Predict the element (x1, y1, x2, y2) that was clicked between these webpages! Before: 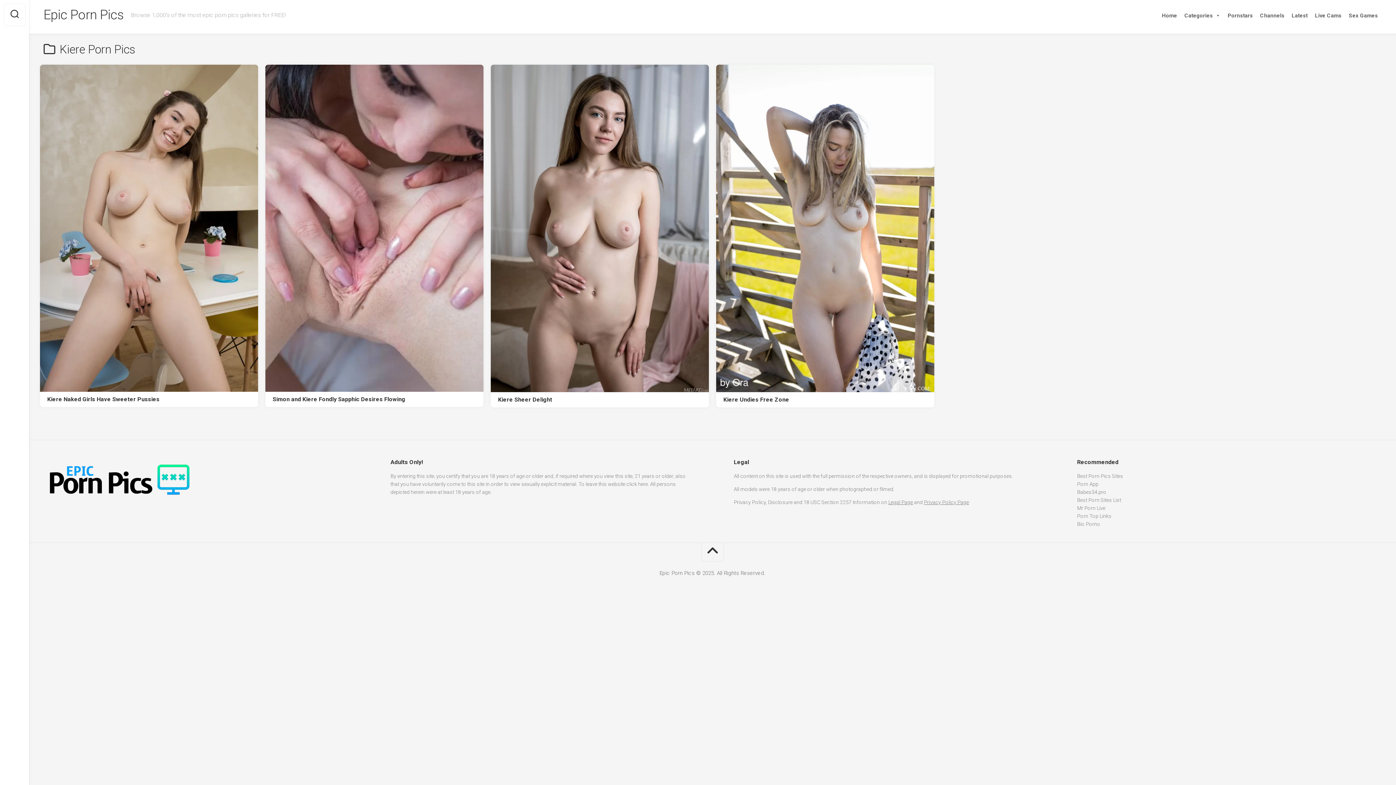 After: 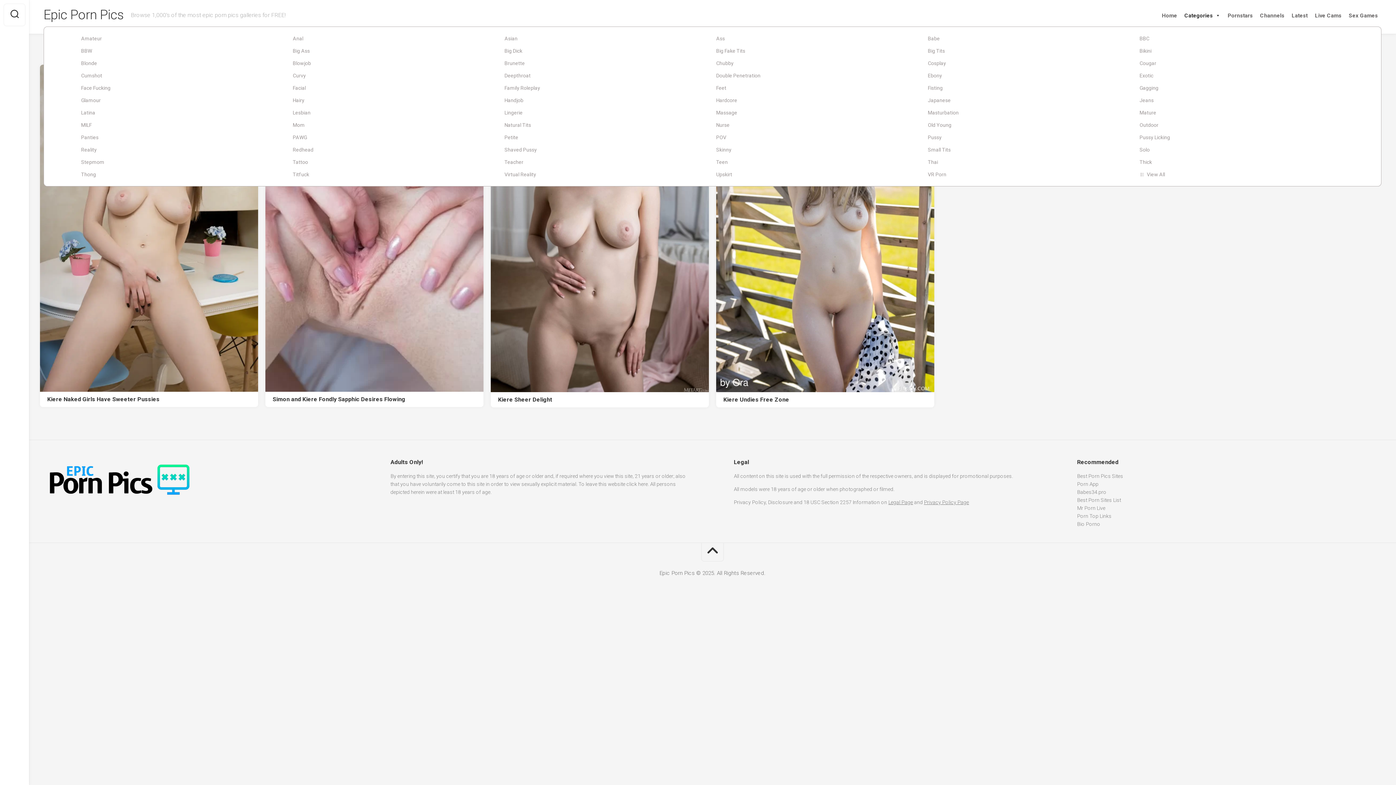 Action: label: Categories bbox: (1181, 4, 1224, 26)